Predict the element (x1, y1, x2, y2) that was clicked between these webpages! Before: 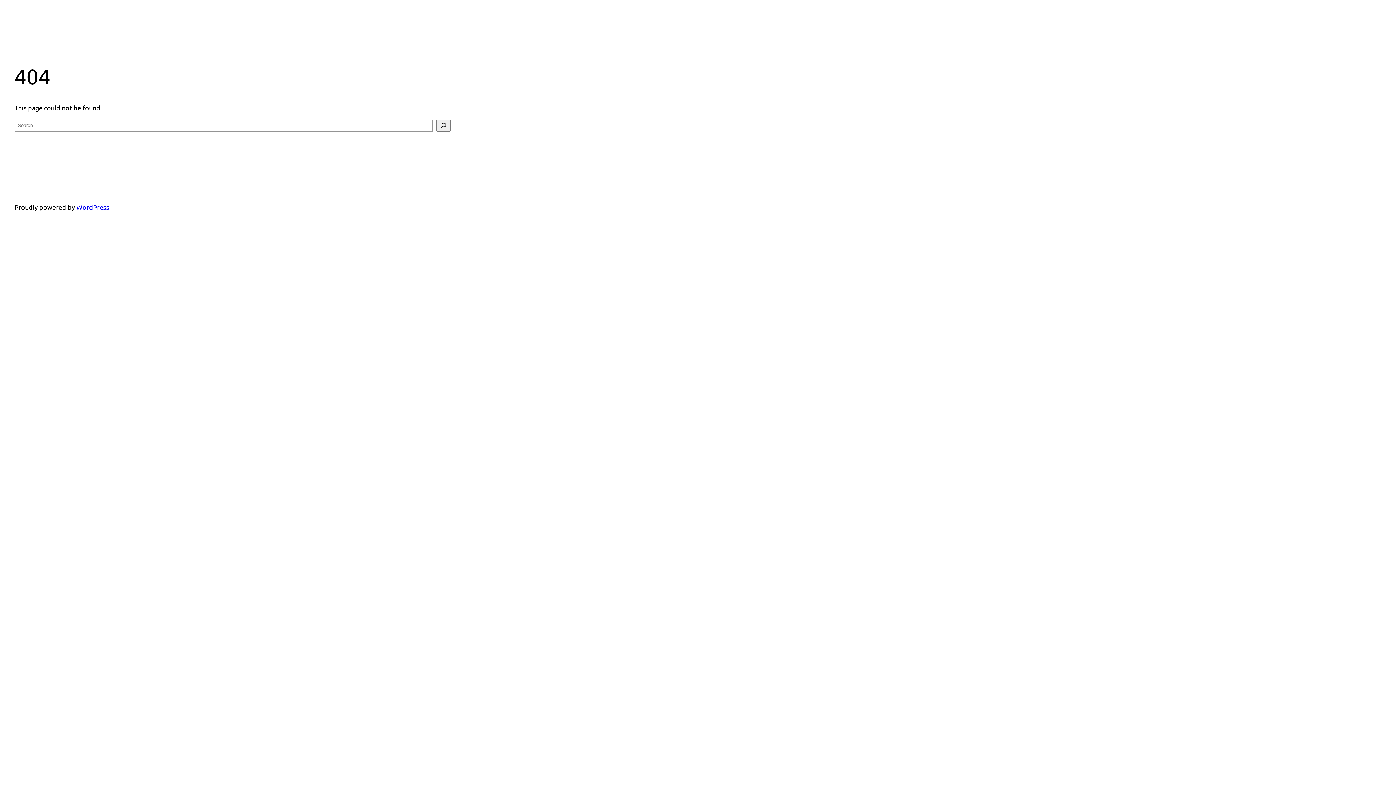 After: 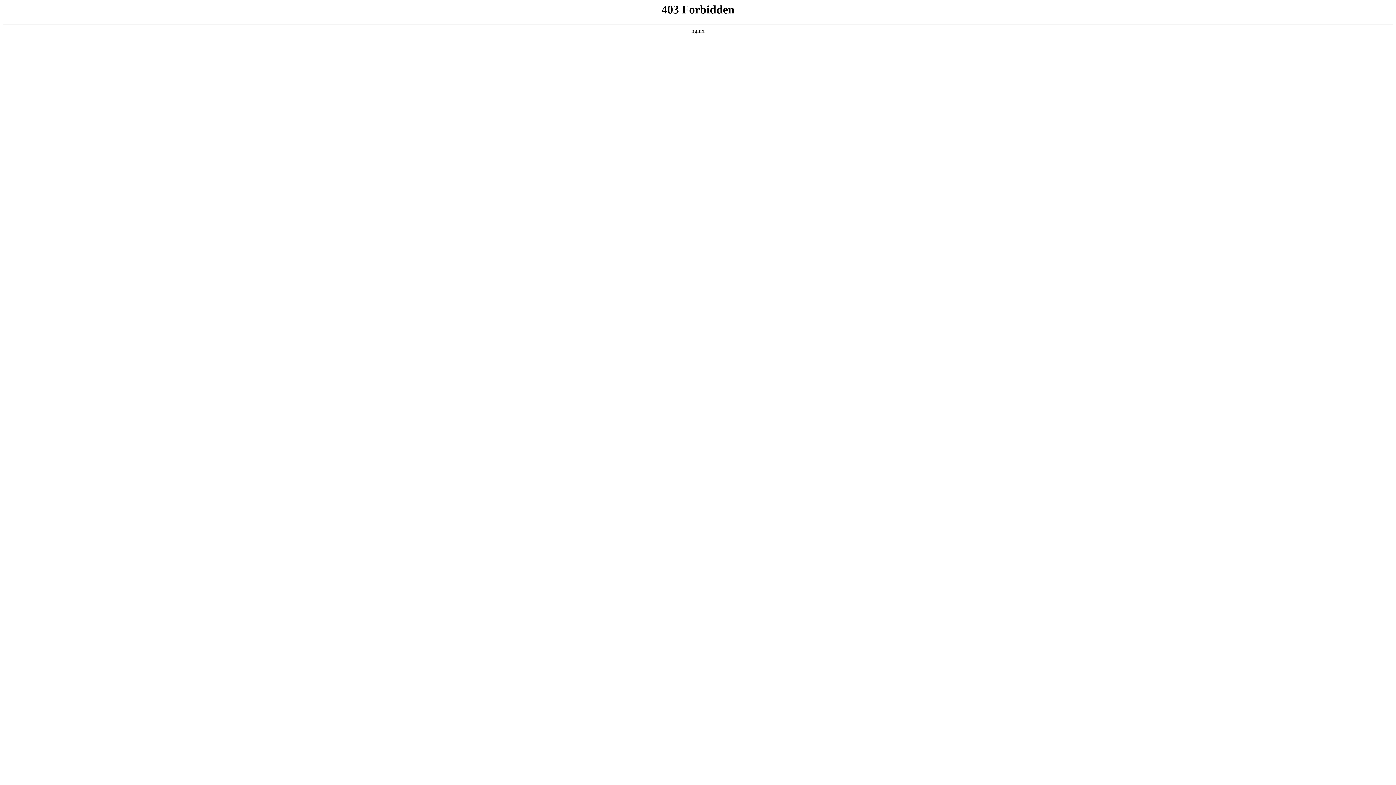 Action: bbox: (76, 203, 109, 210) label: WordPress